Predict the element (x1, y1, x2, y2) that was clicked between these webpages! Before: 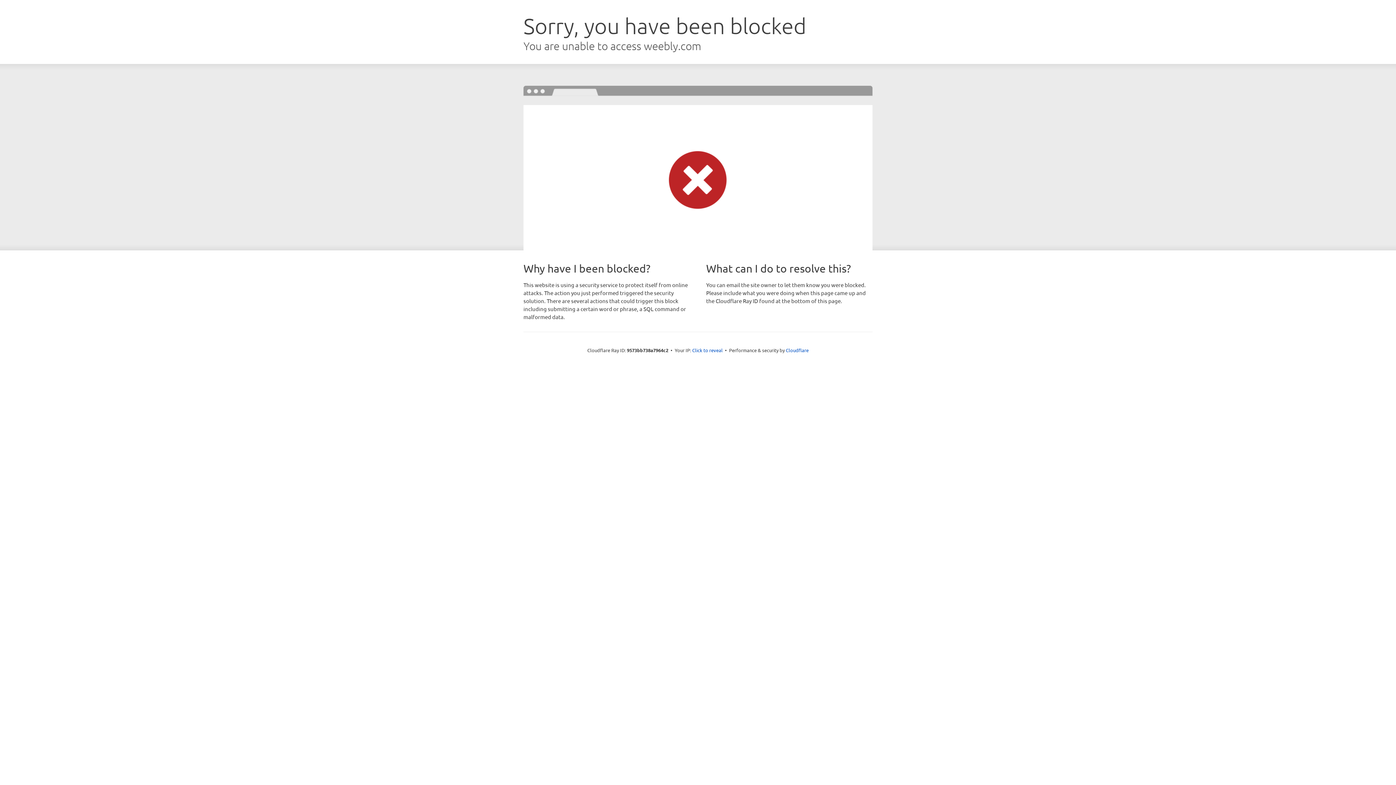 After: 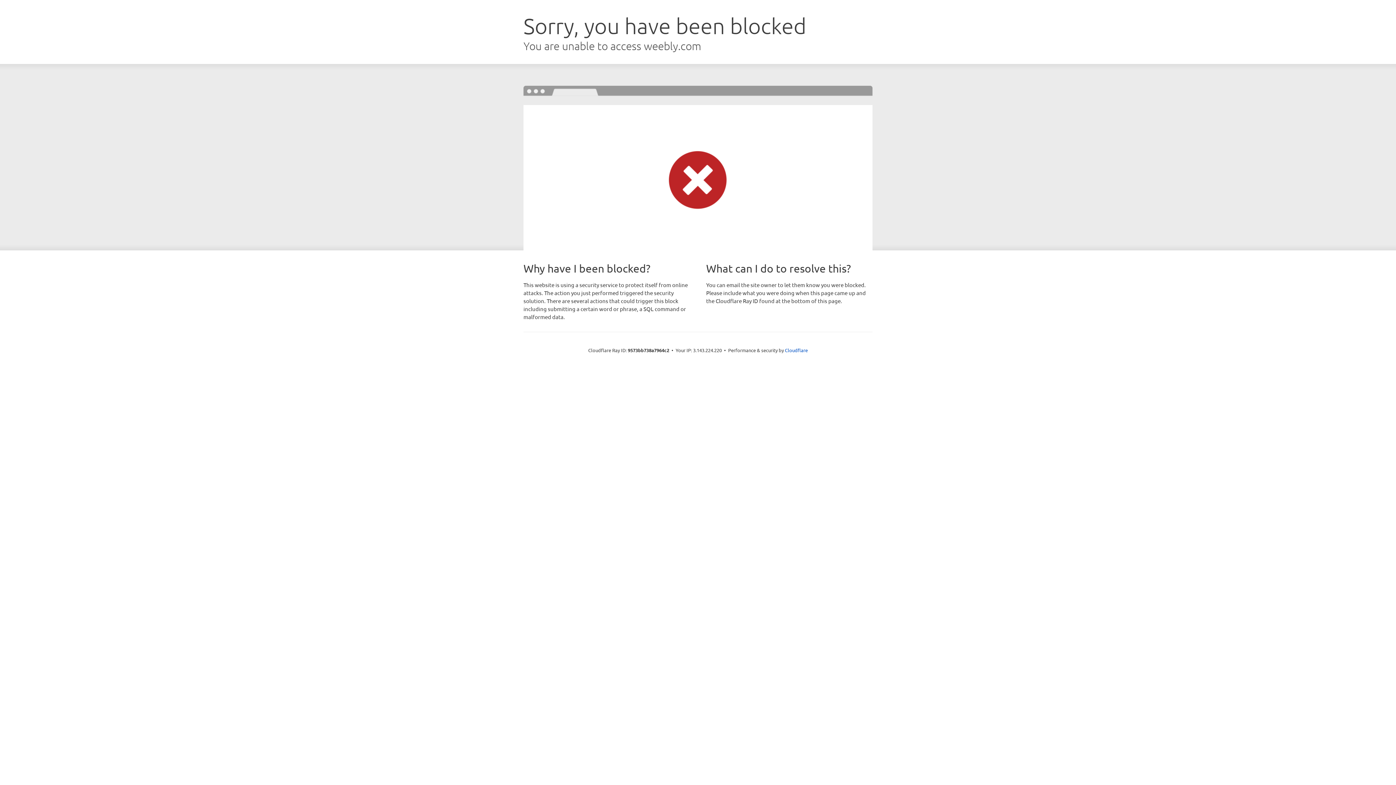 Action: label: Click to reveal bbox: (692, 346, 722, 353)